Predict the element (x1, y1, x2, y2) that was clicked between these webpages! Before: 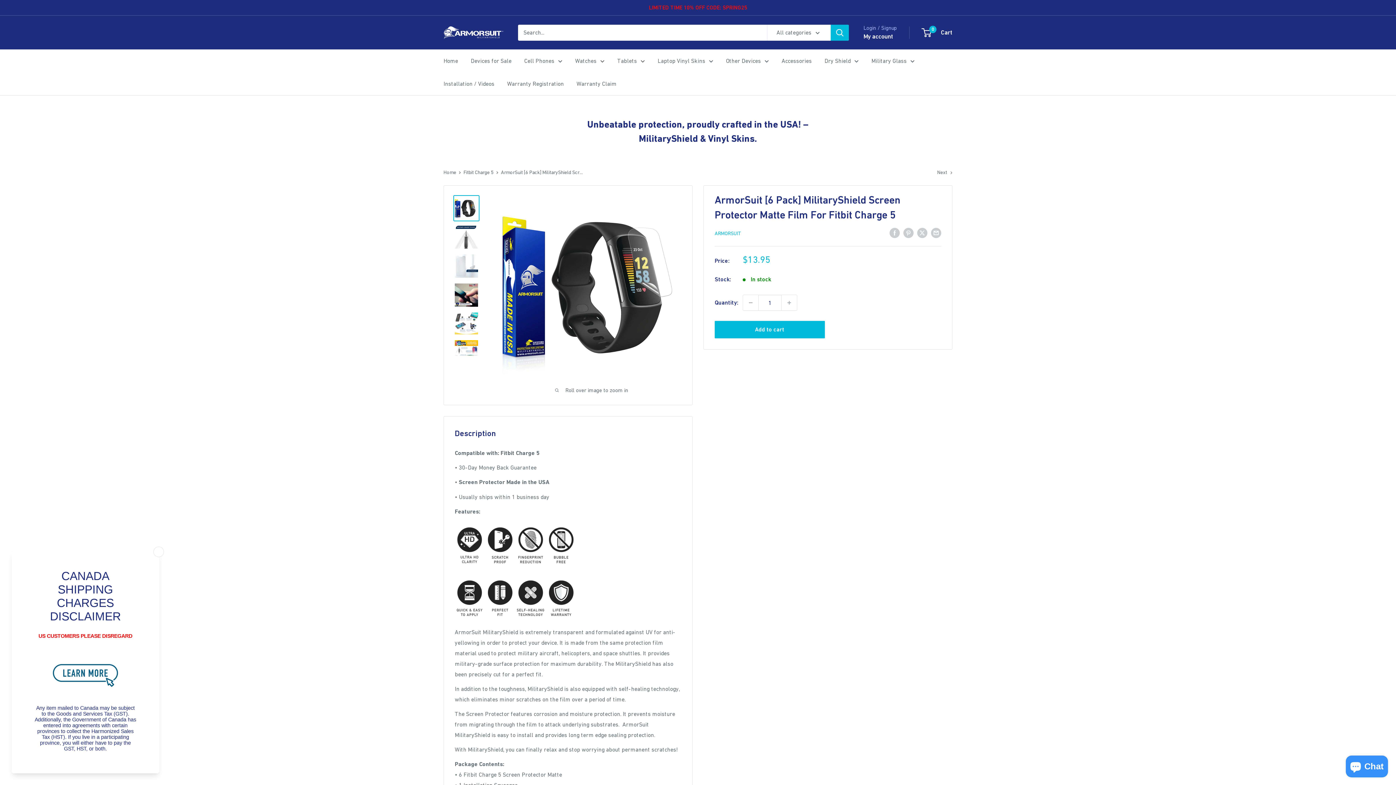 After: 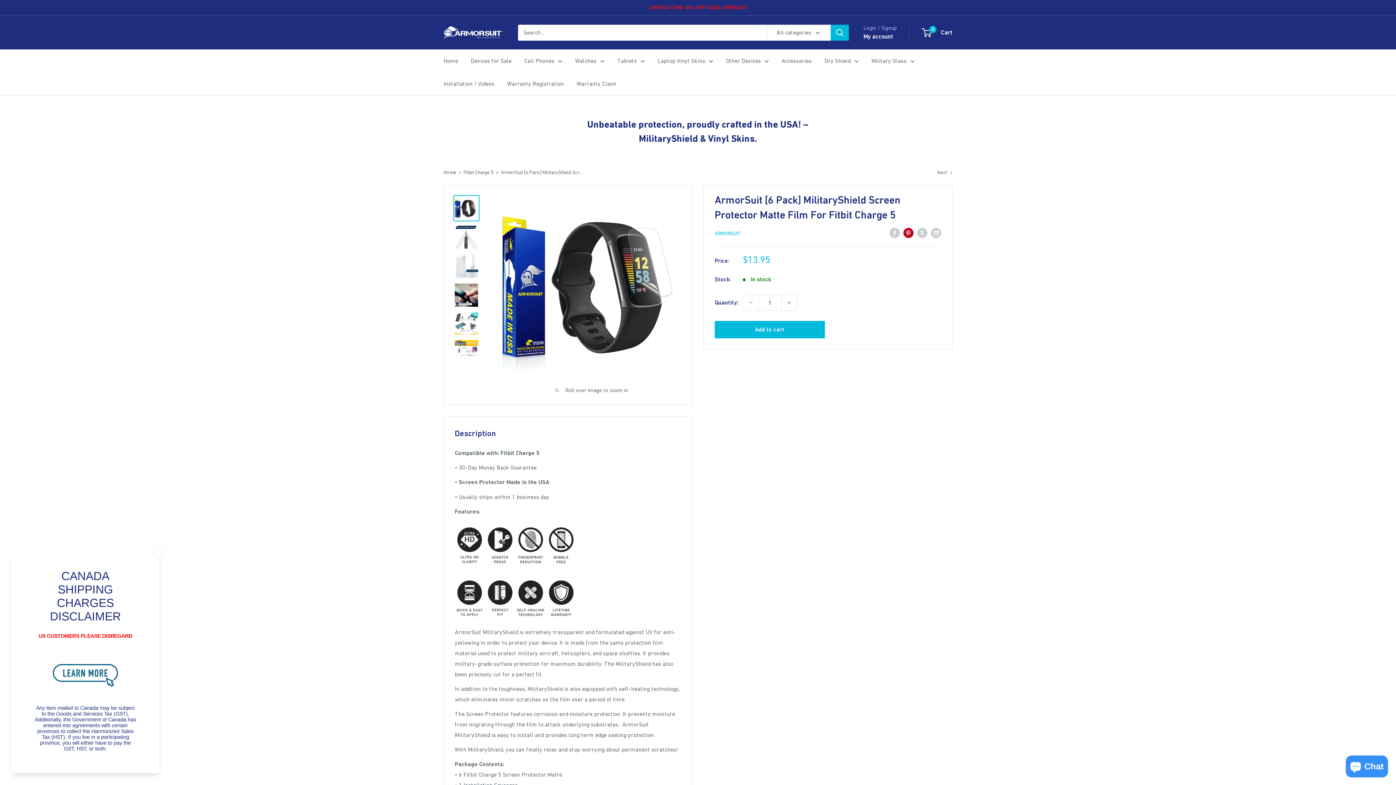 Action: bbox: (903, 227, 913, 238) label: Pin on Pinterest